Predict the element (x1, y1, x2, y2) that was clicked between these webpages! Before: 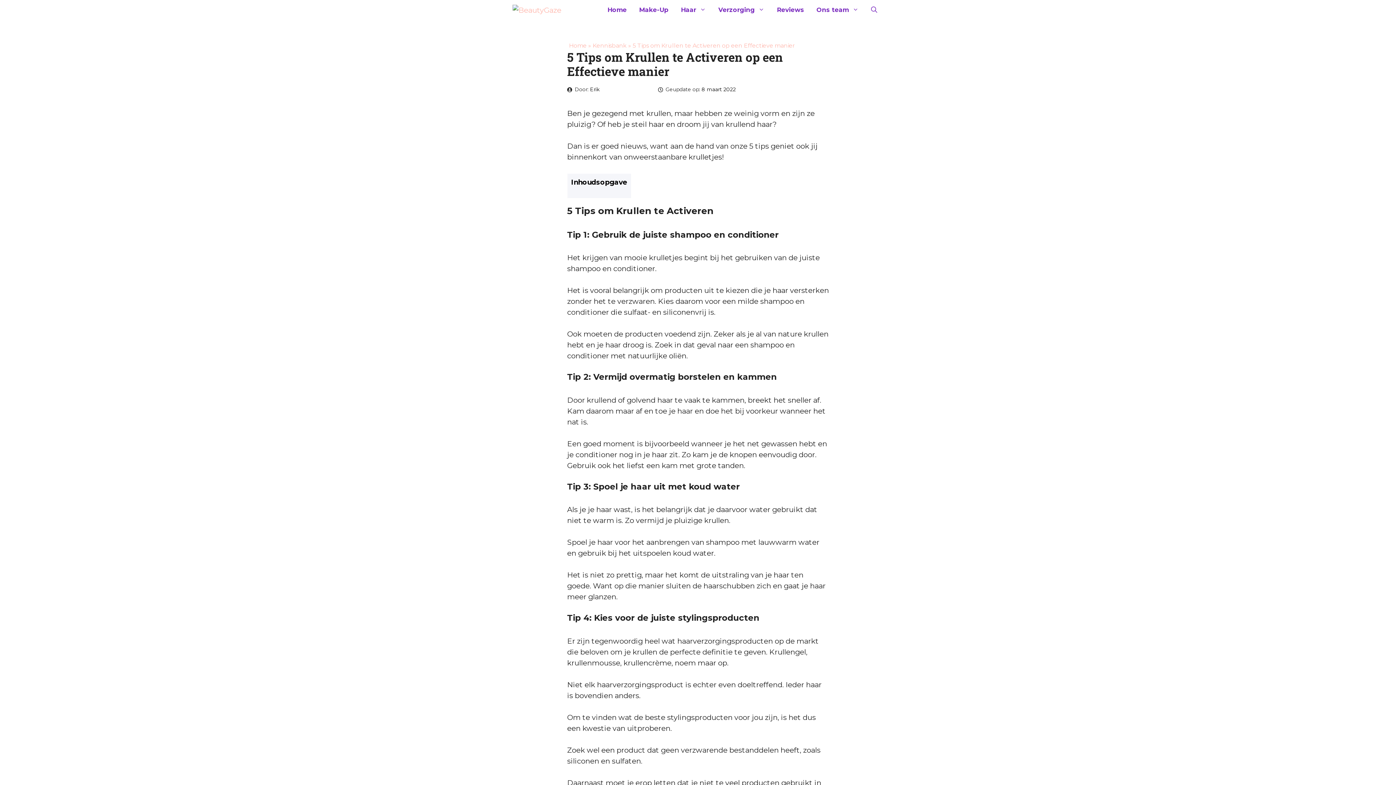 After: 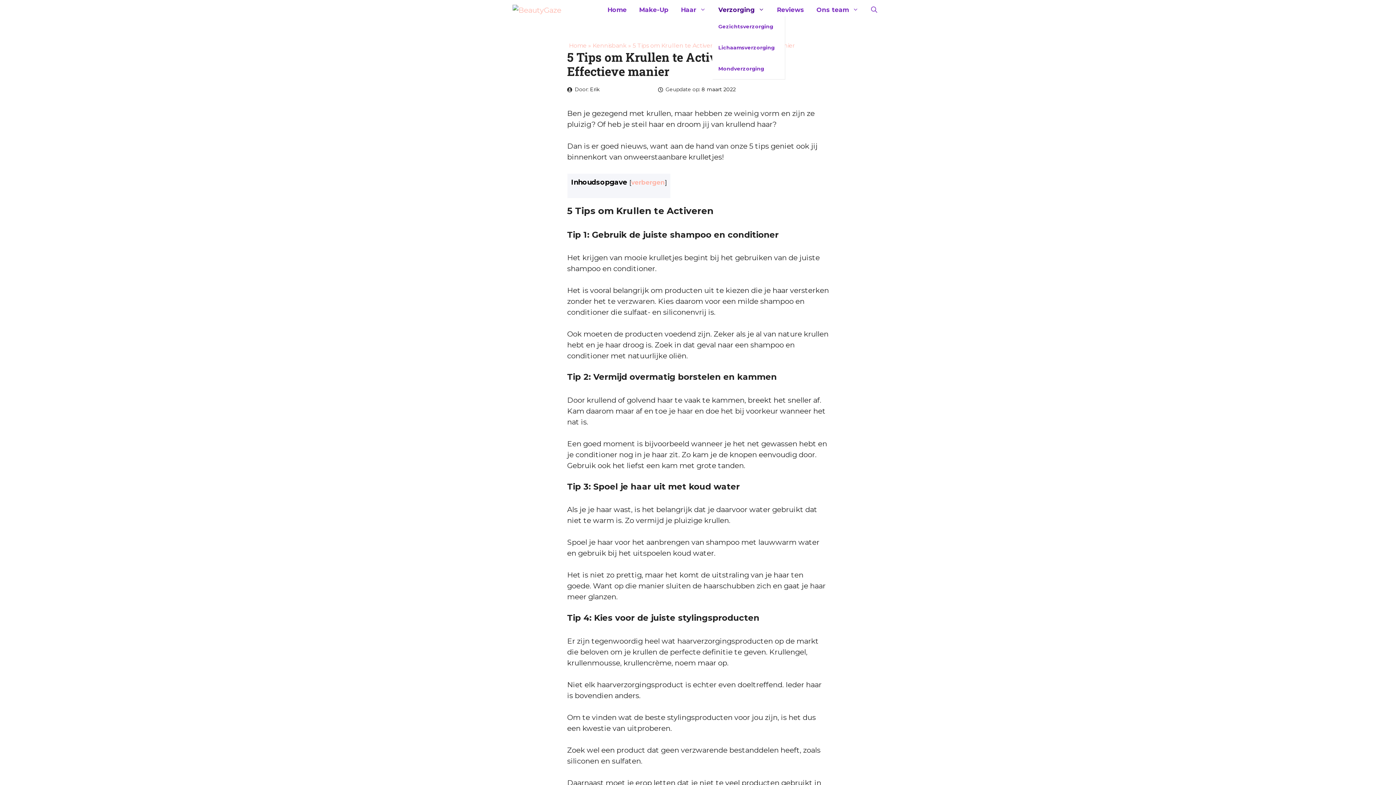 Action: bbox: (712, 3, 770, 16) label: Verzorging